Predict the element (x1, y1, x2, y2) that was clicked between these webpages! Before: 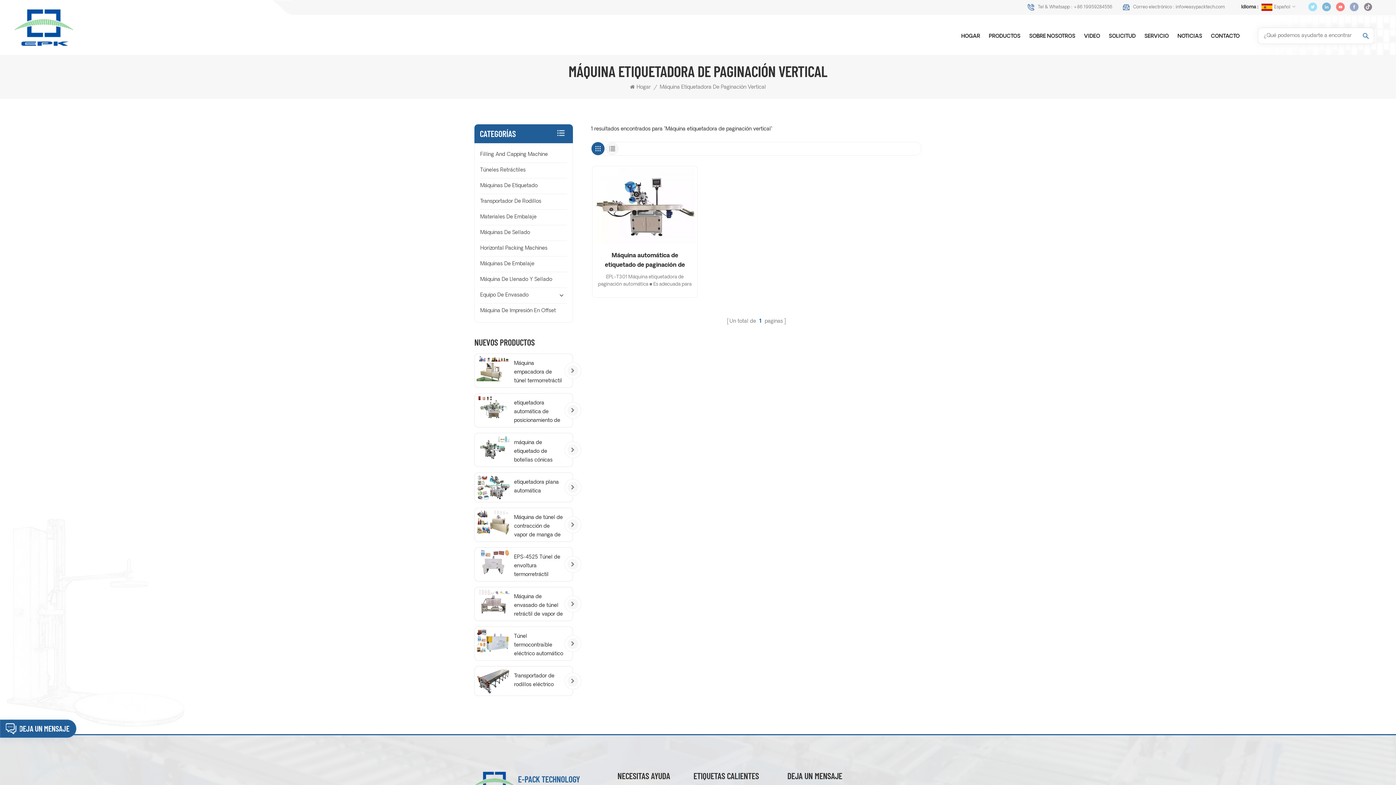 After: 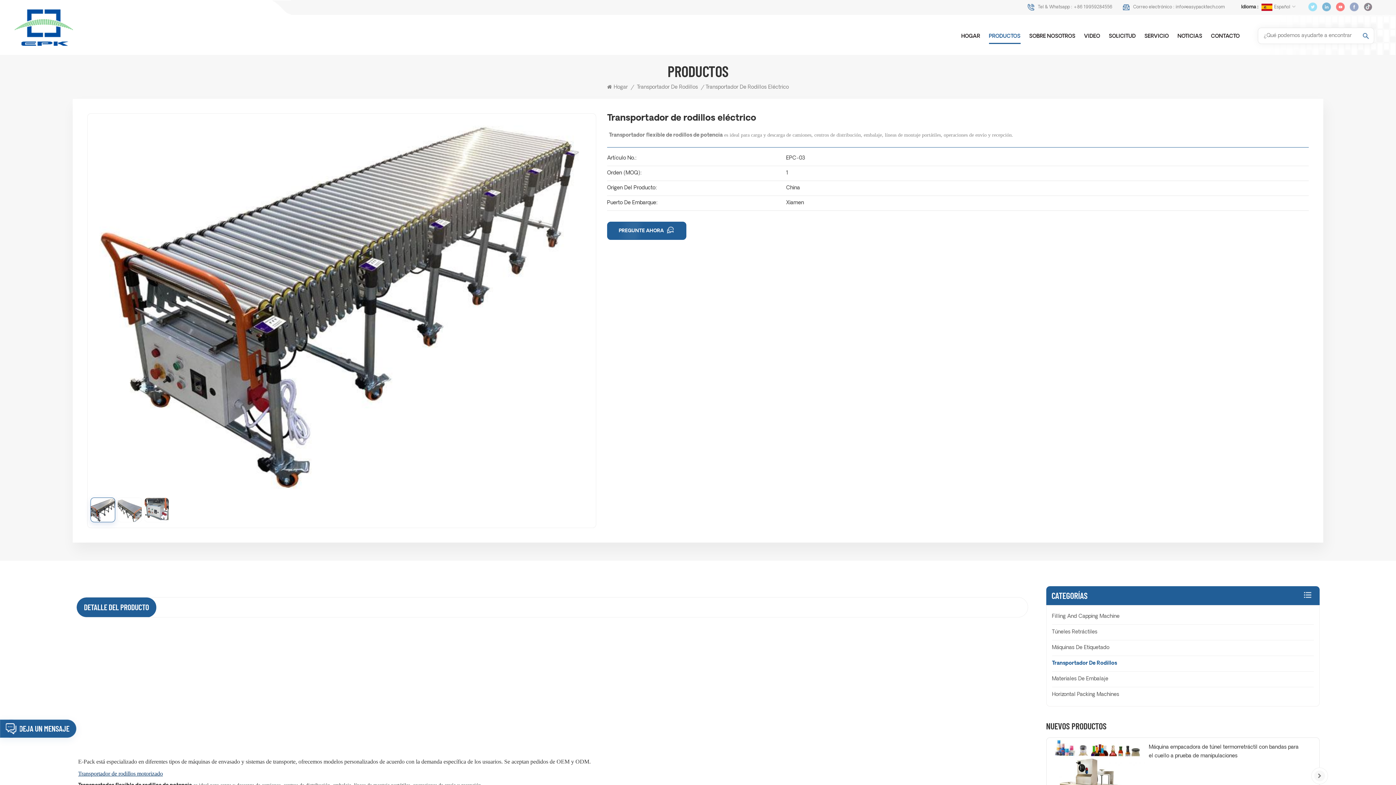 Action: bbox: (476, 668, 510, 694)